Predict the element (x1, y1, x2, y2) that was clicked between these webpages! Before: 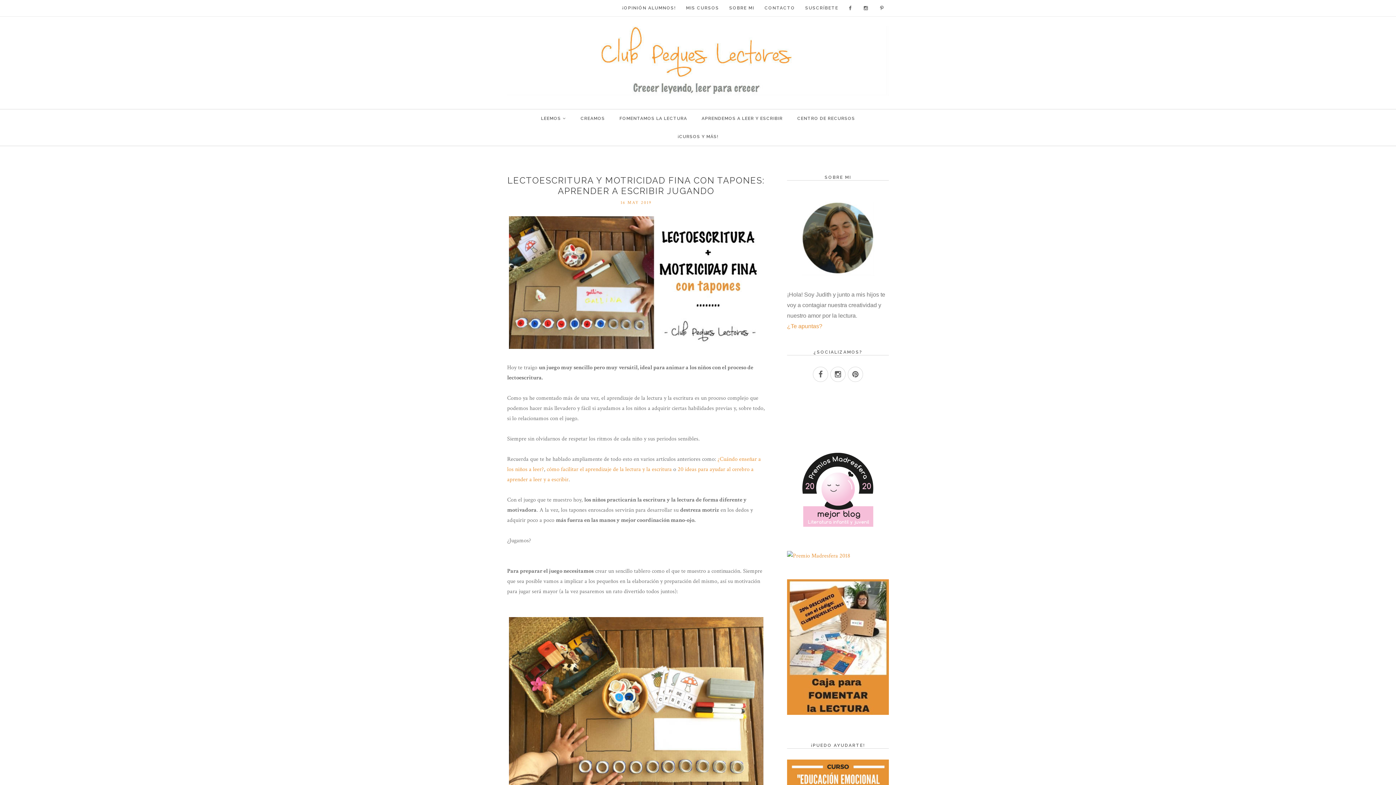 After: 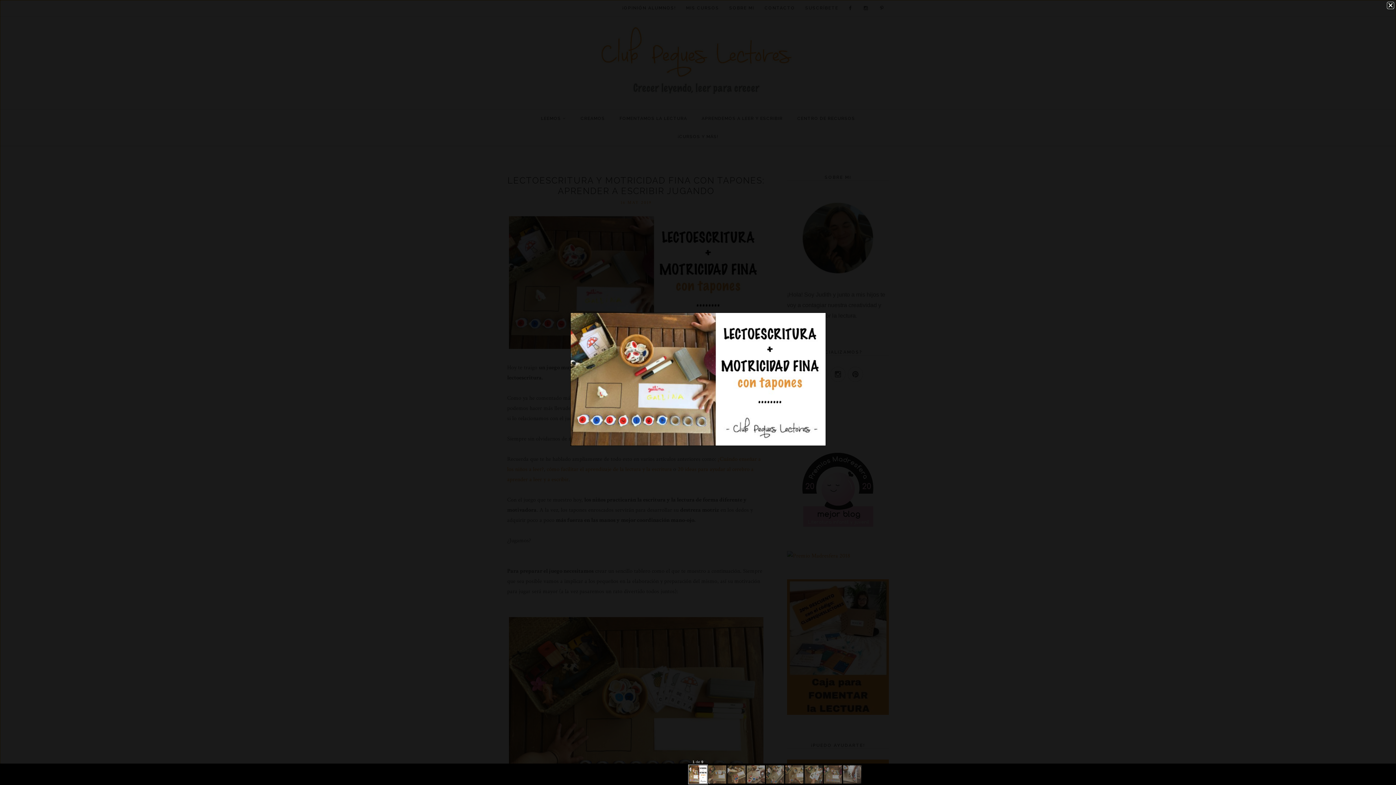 Action: bbox: (508, 343, 763, 351)